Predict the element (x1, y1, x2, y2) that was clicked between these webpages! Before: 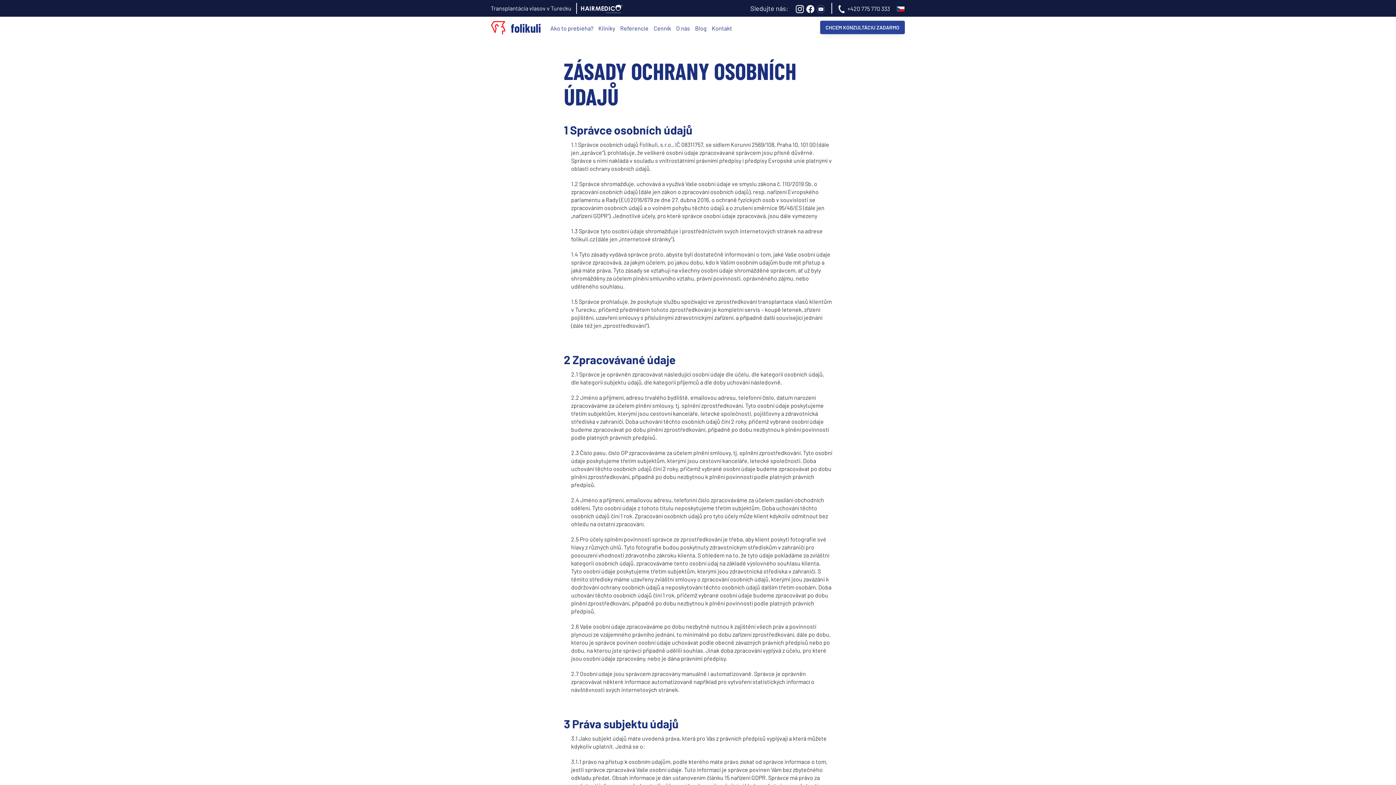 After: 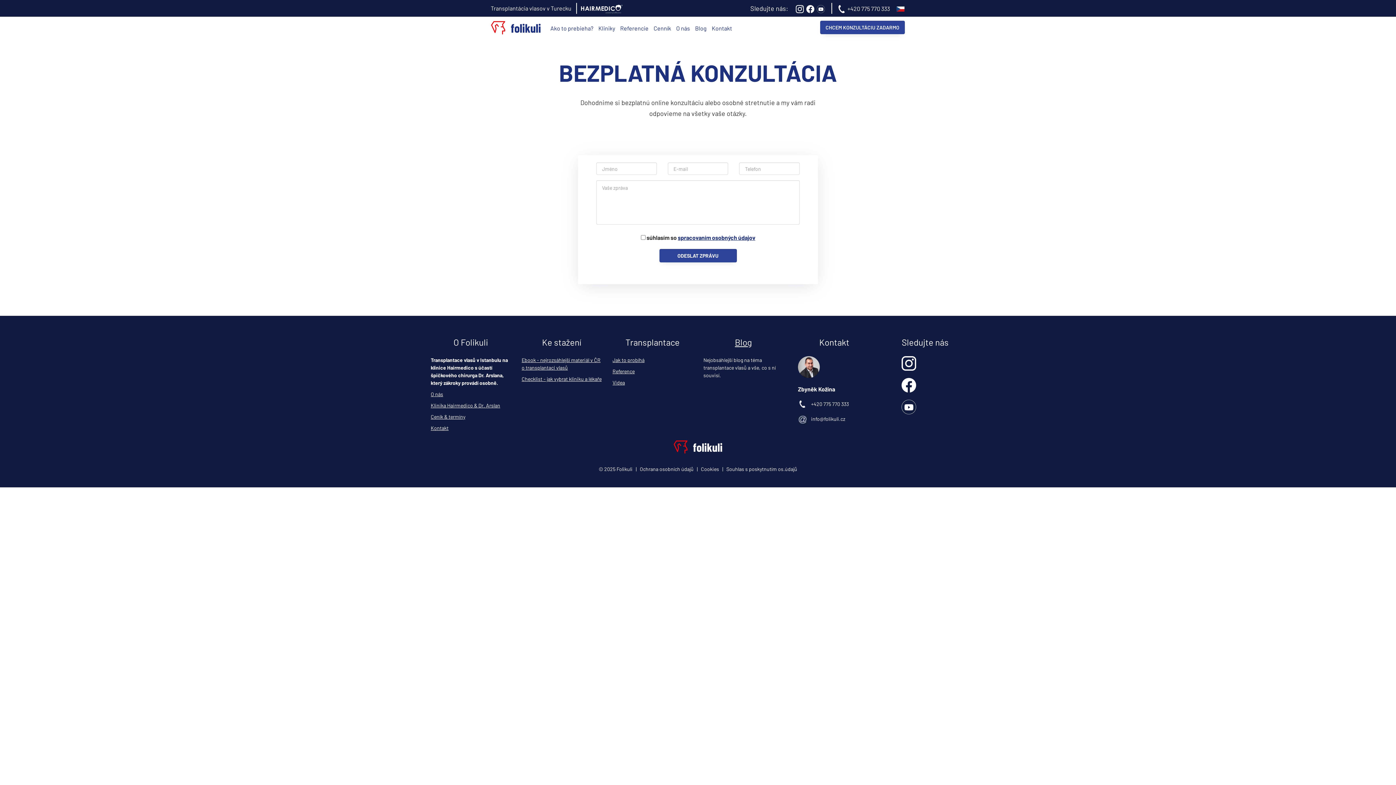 Action: label: CHCEM KONZULTÁCIU ZADARMO bbox: (820, 20, 905, 34)